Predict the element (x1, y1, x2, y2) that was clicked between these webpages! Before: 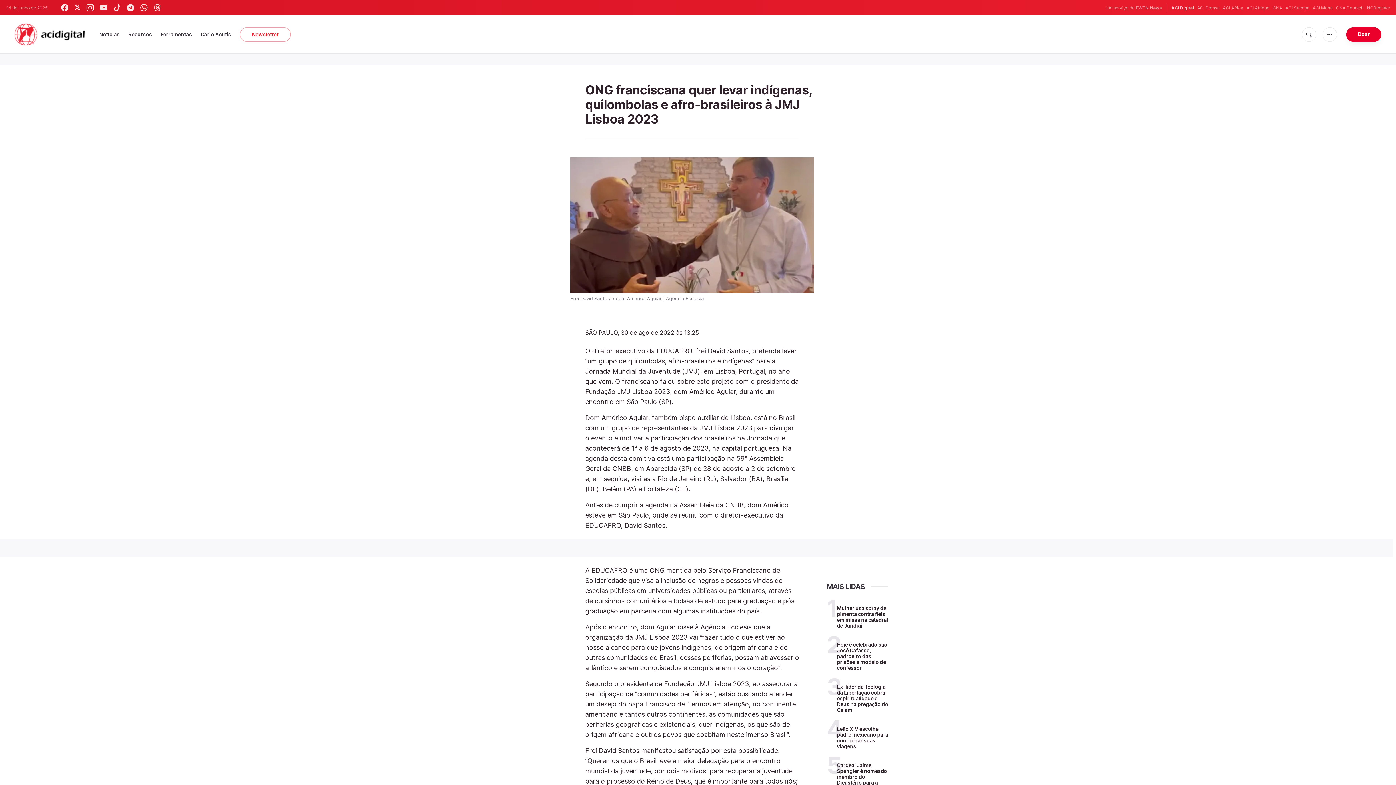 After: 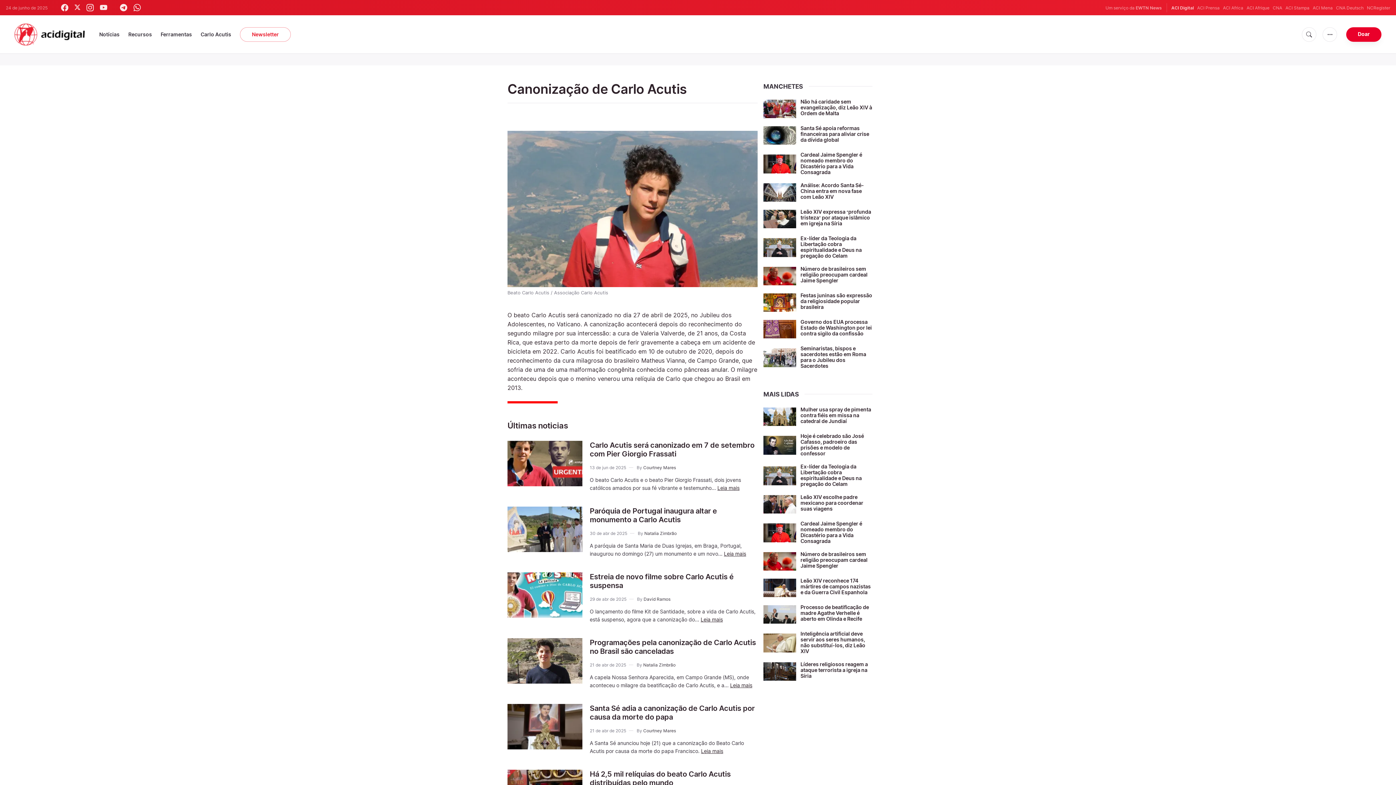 Action: bbox: (200, 26, 231, 42) label: Carlo Acutis